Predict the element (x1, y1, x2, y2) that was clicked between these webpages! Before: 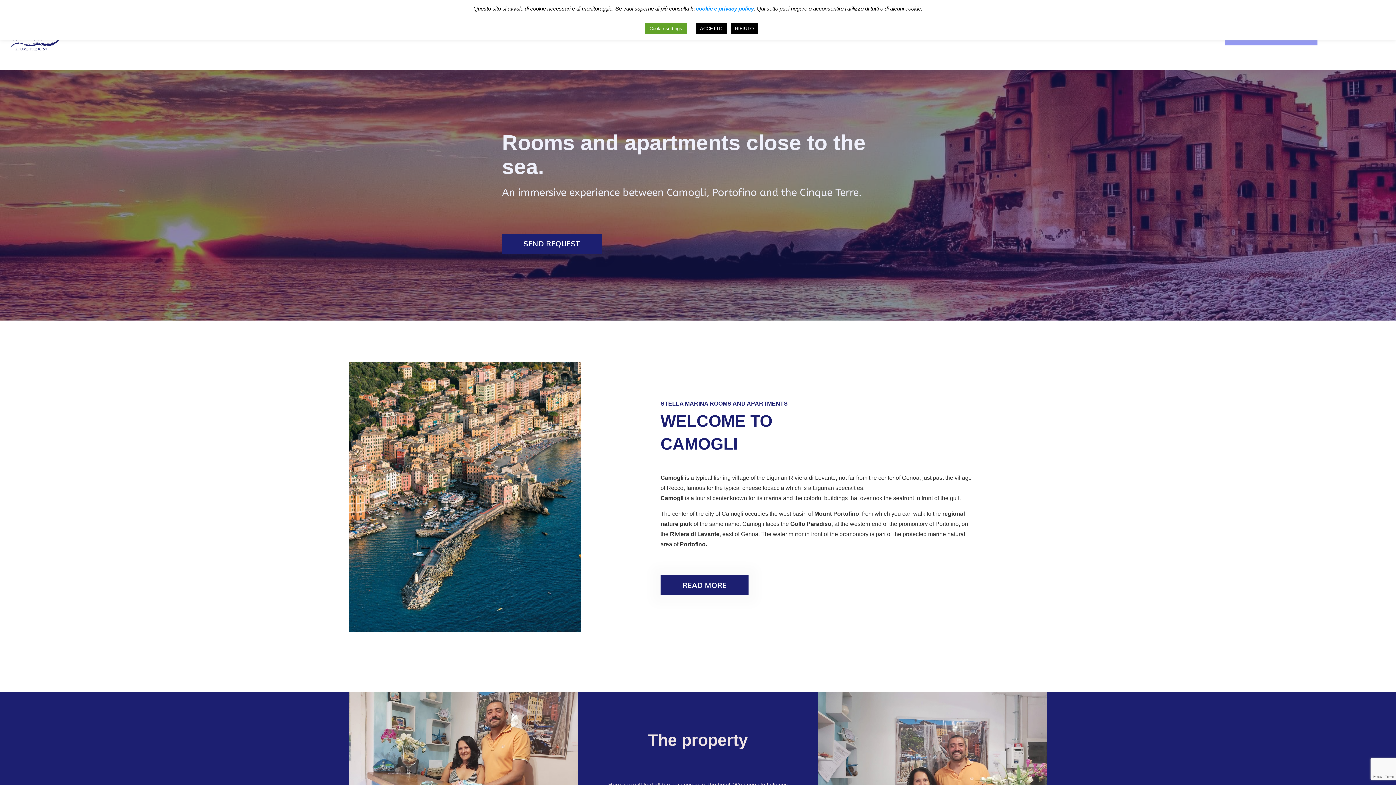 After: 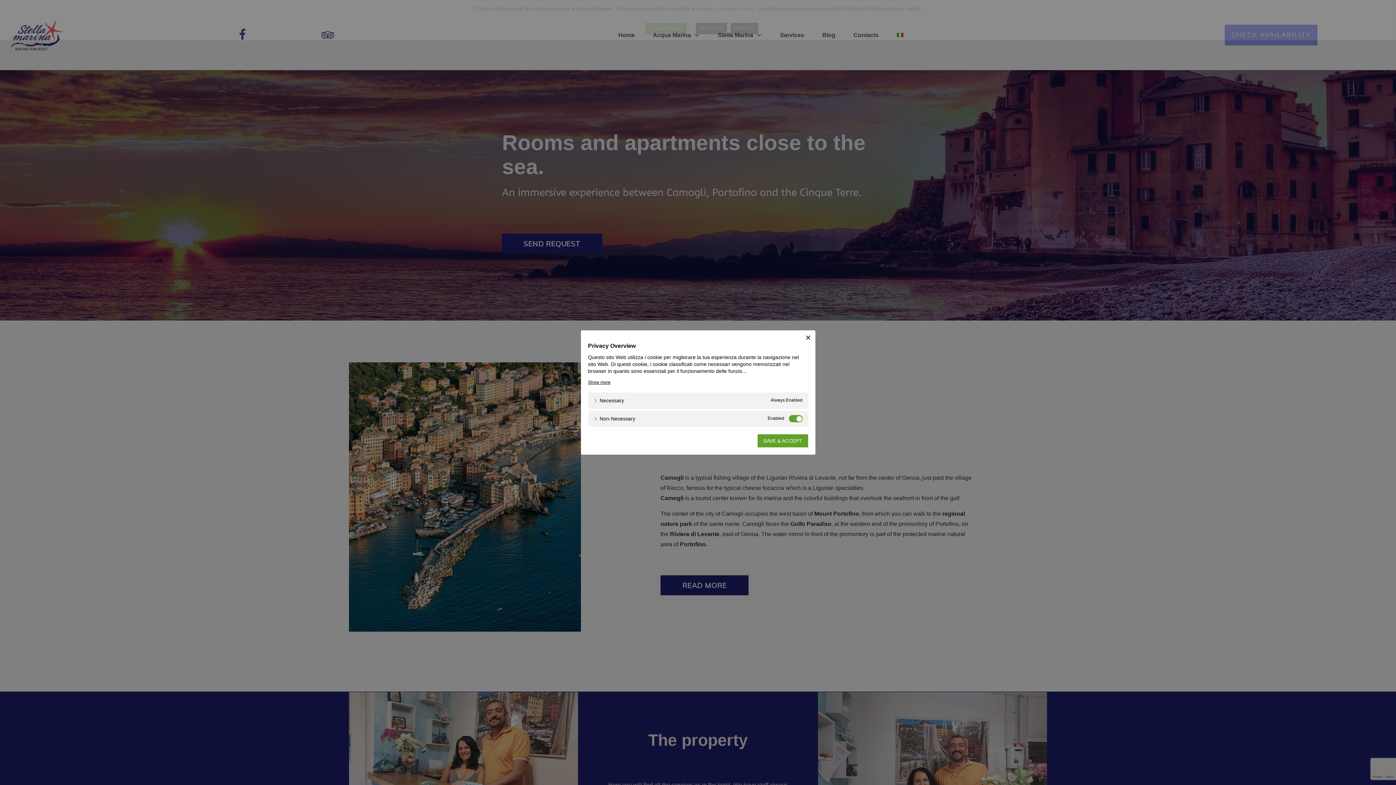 Action: bbox: (645, 22, 686, 34) label: Cookie settings